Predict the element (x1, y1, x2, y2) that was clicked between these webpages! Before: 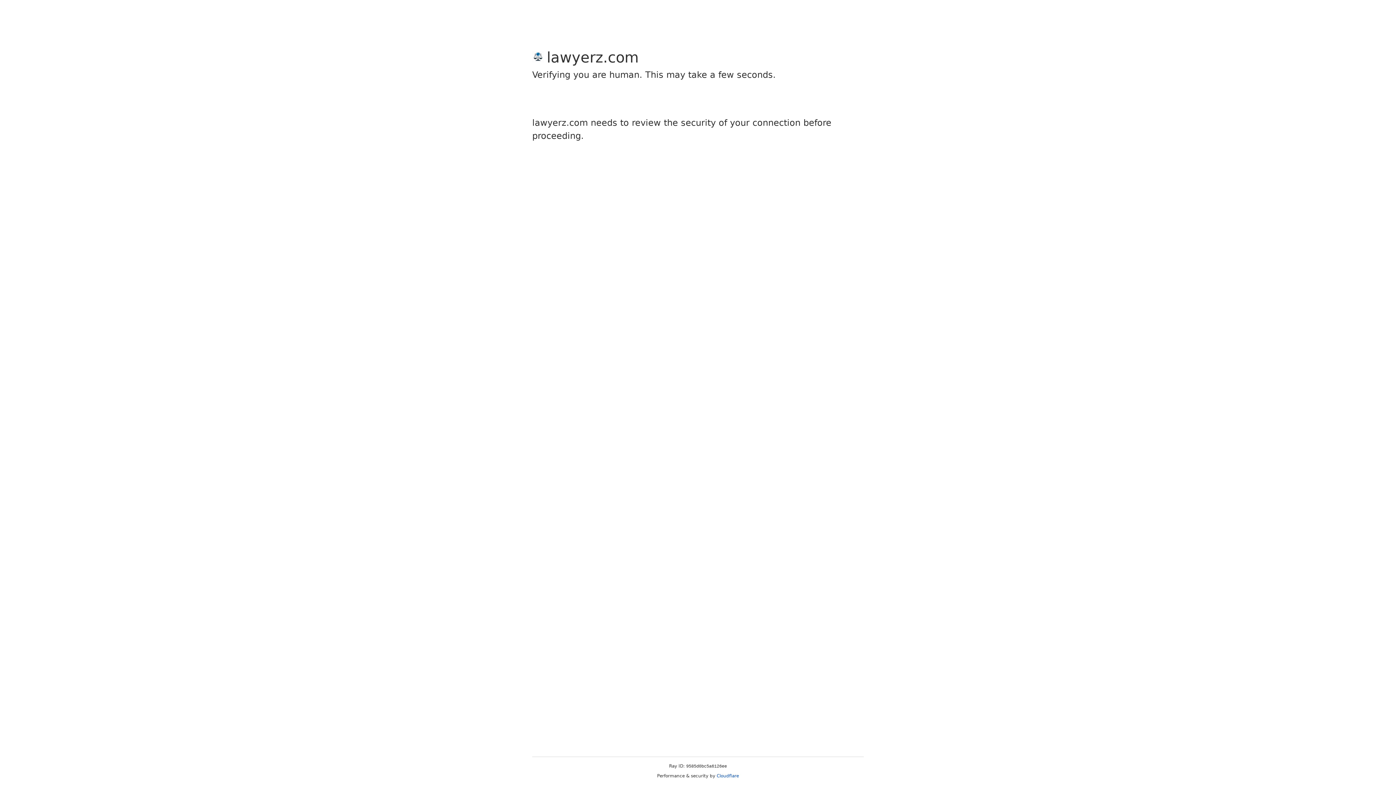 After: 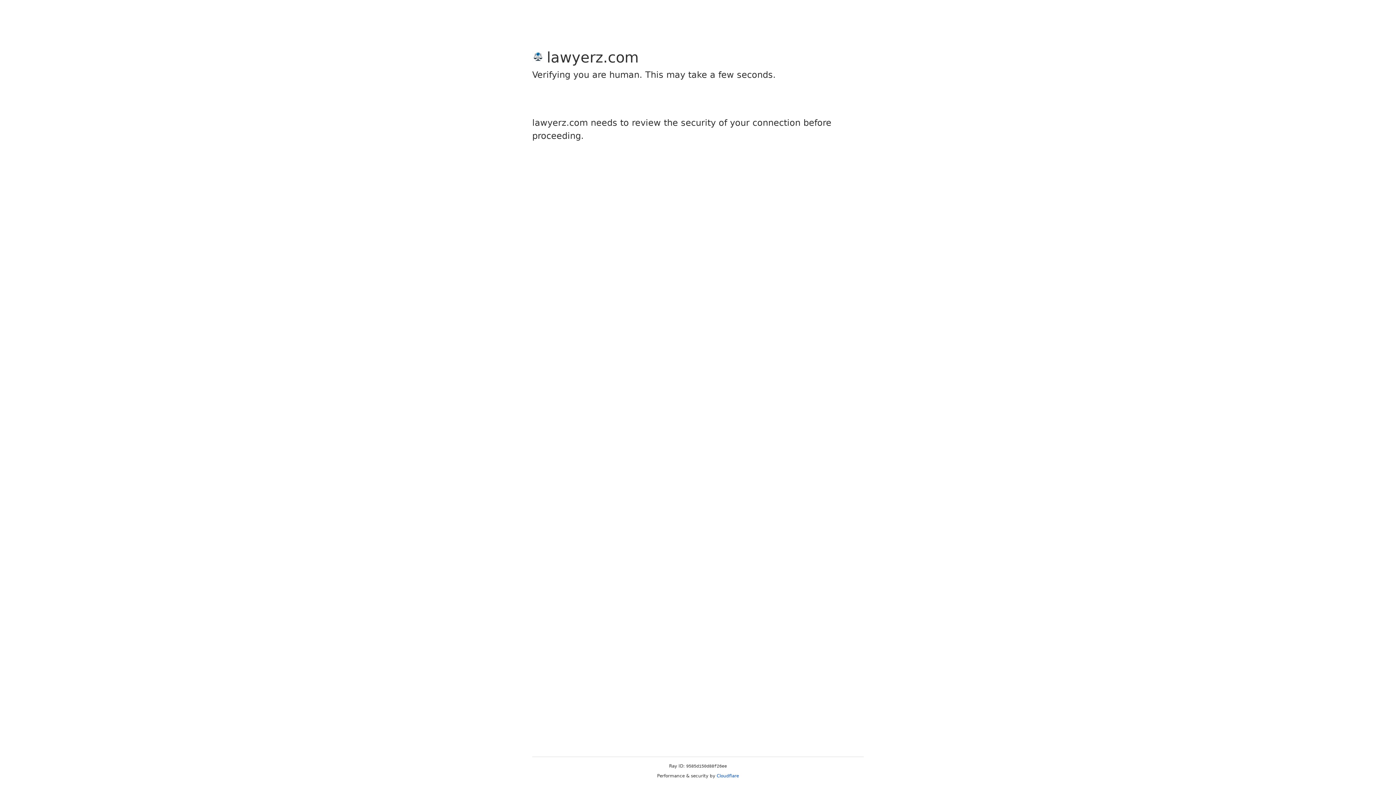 Action: bbox: (716, 773, 739, 778) label: Cloudflare